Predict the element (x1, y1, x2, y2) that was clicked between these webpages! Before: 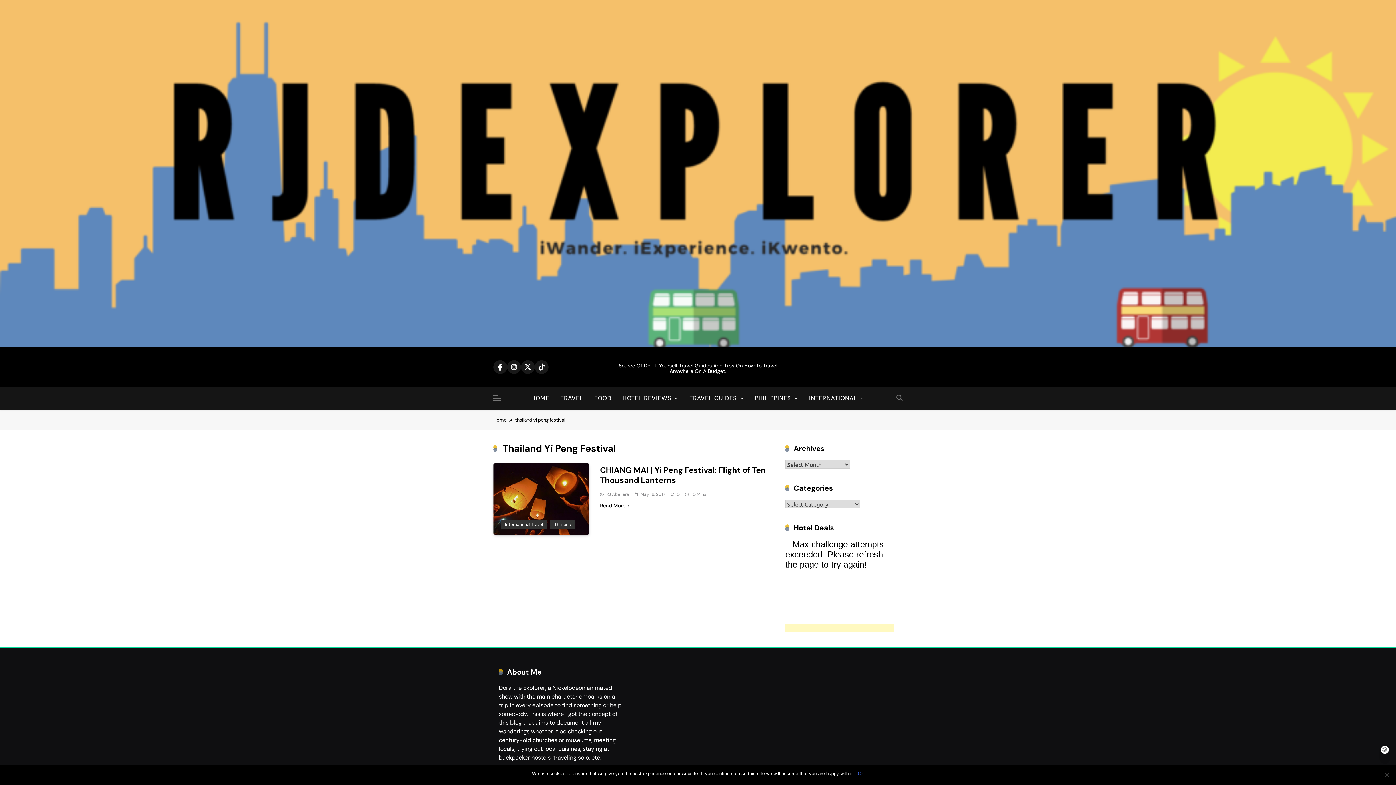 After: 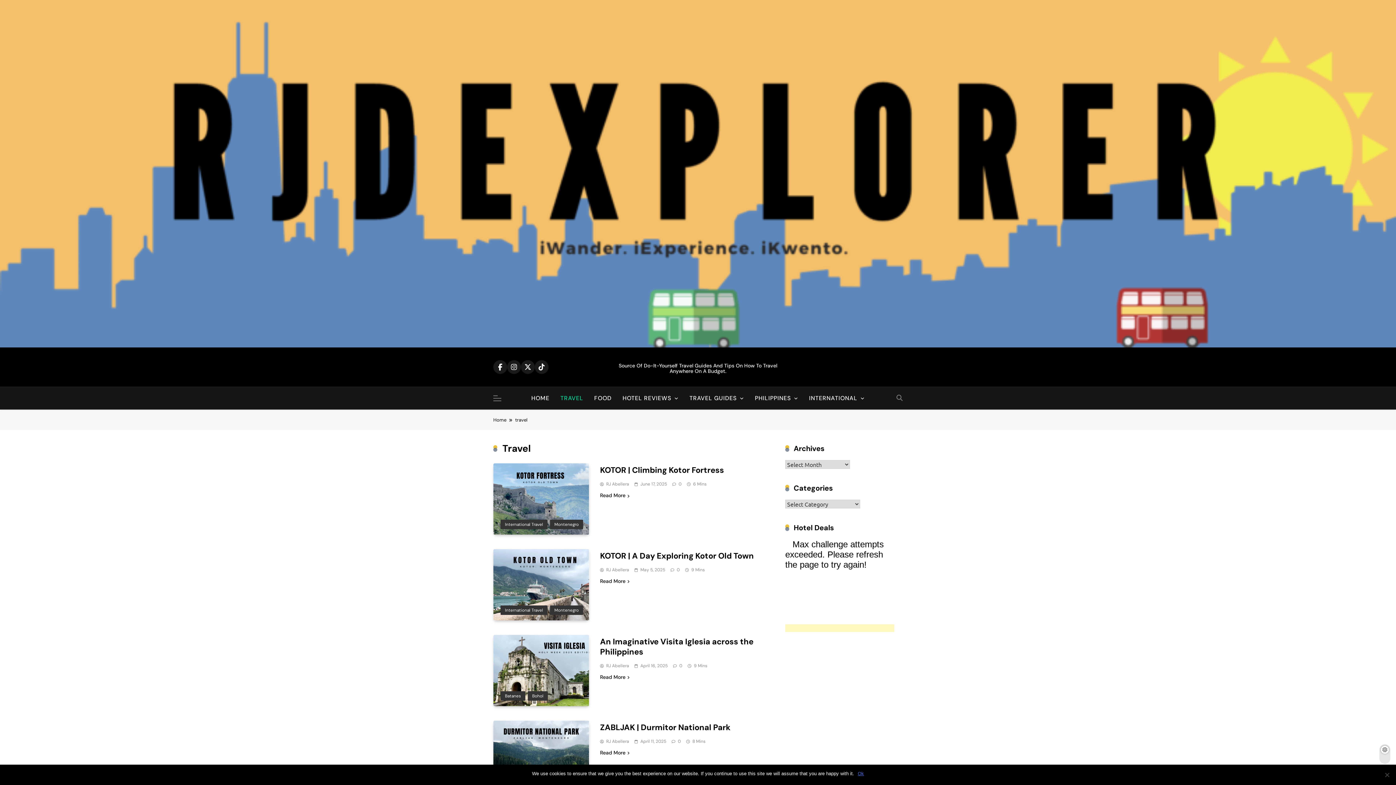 Action: bbox: (555, 387, 588, 409) label: TRAVEL